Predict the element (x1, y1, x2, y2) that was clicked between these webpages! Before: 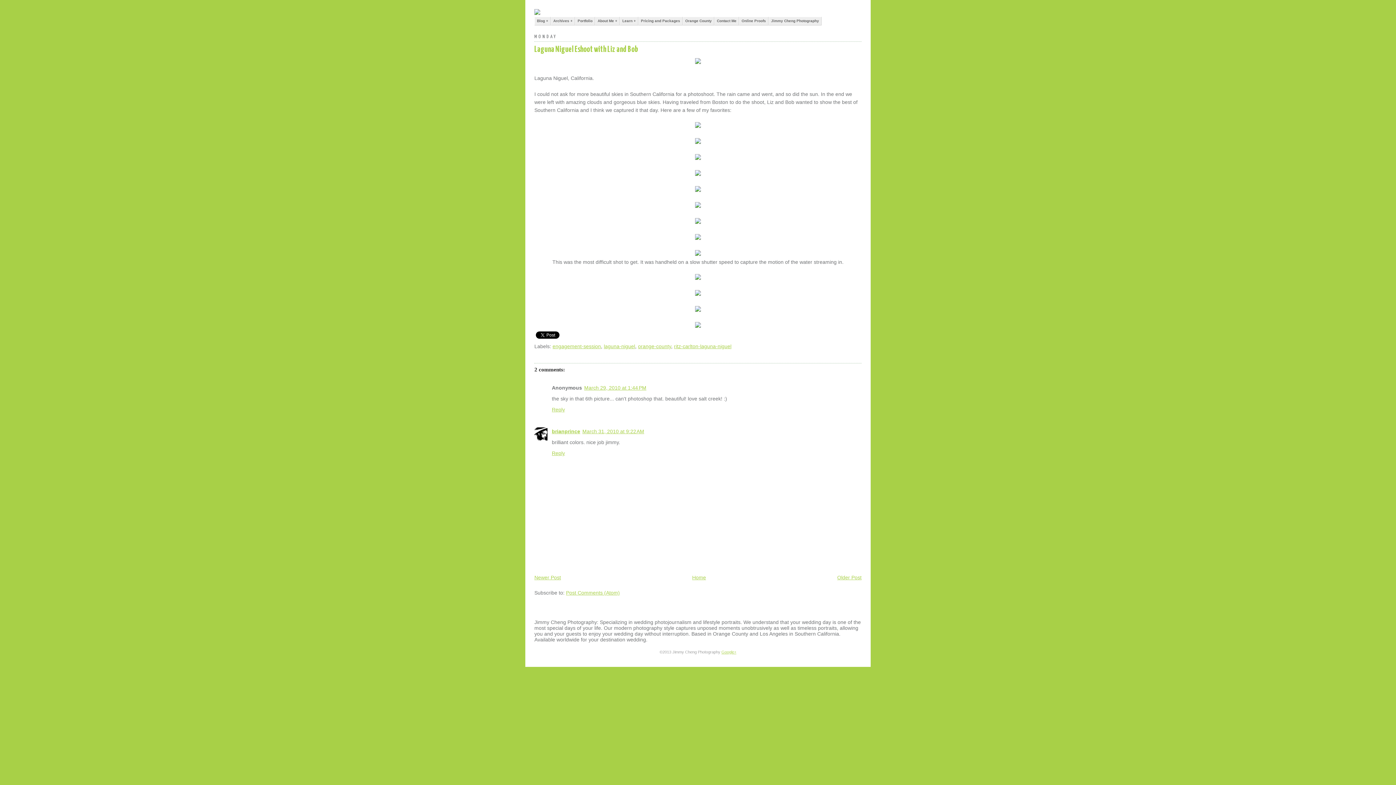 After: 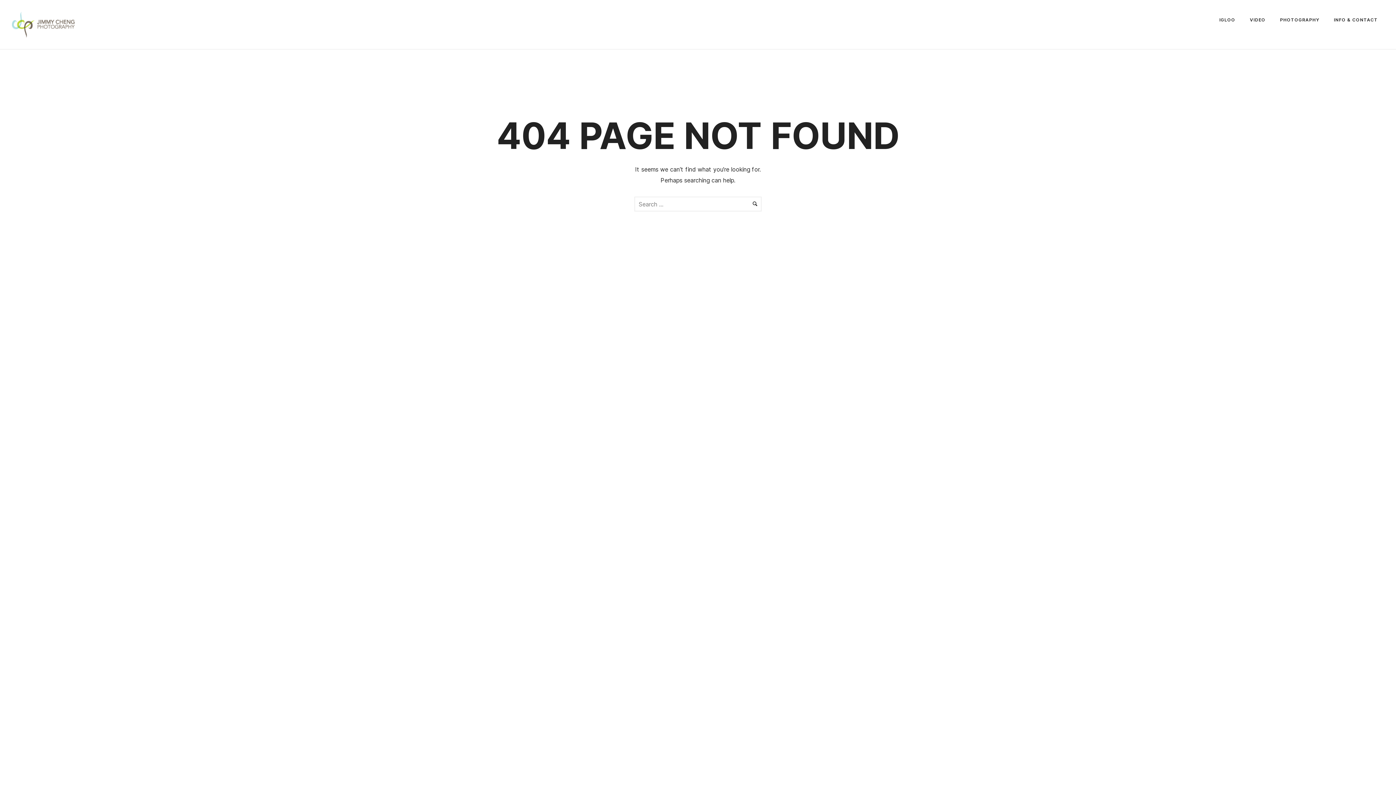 Action: label: Online Proofs bbox: (739, 16, 768, 25)